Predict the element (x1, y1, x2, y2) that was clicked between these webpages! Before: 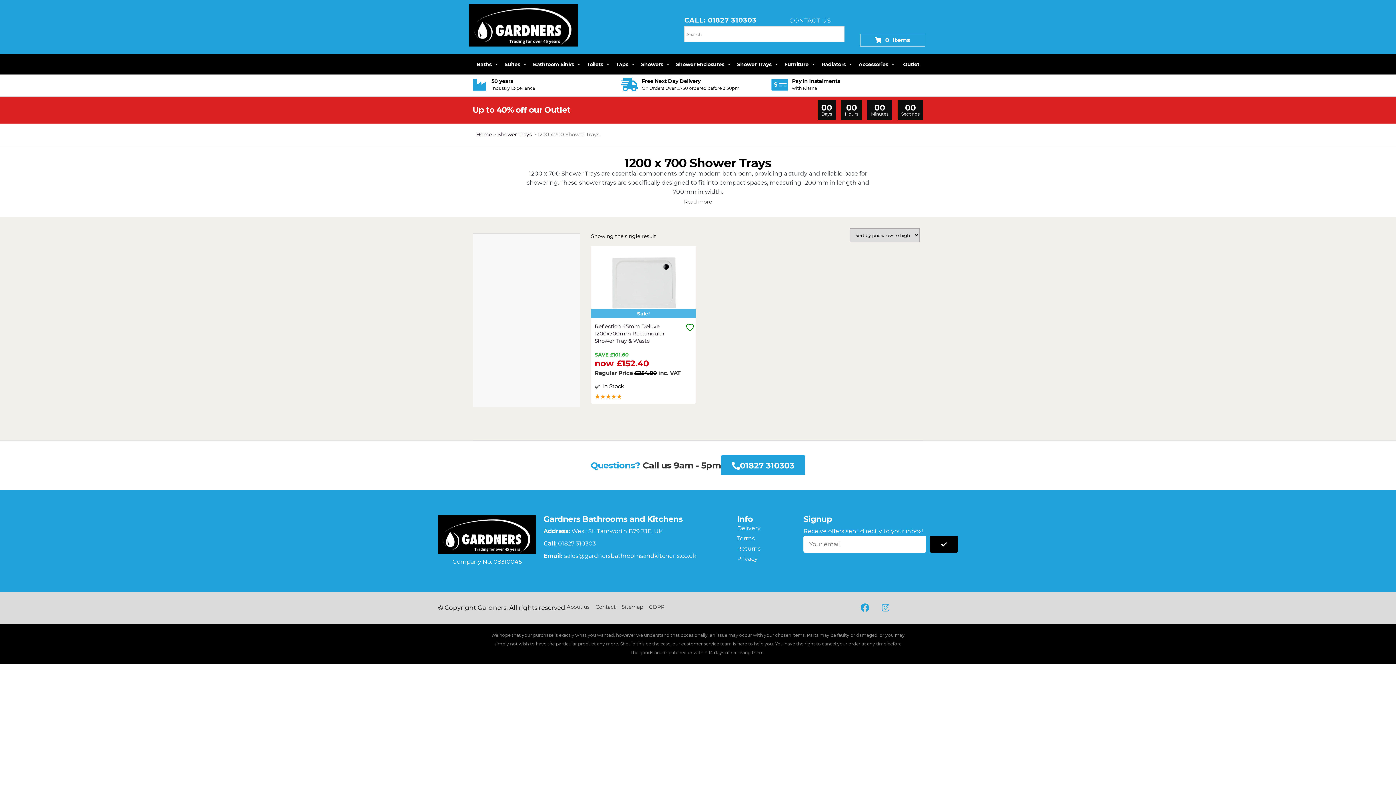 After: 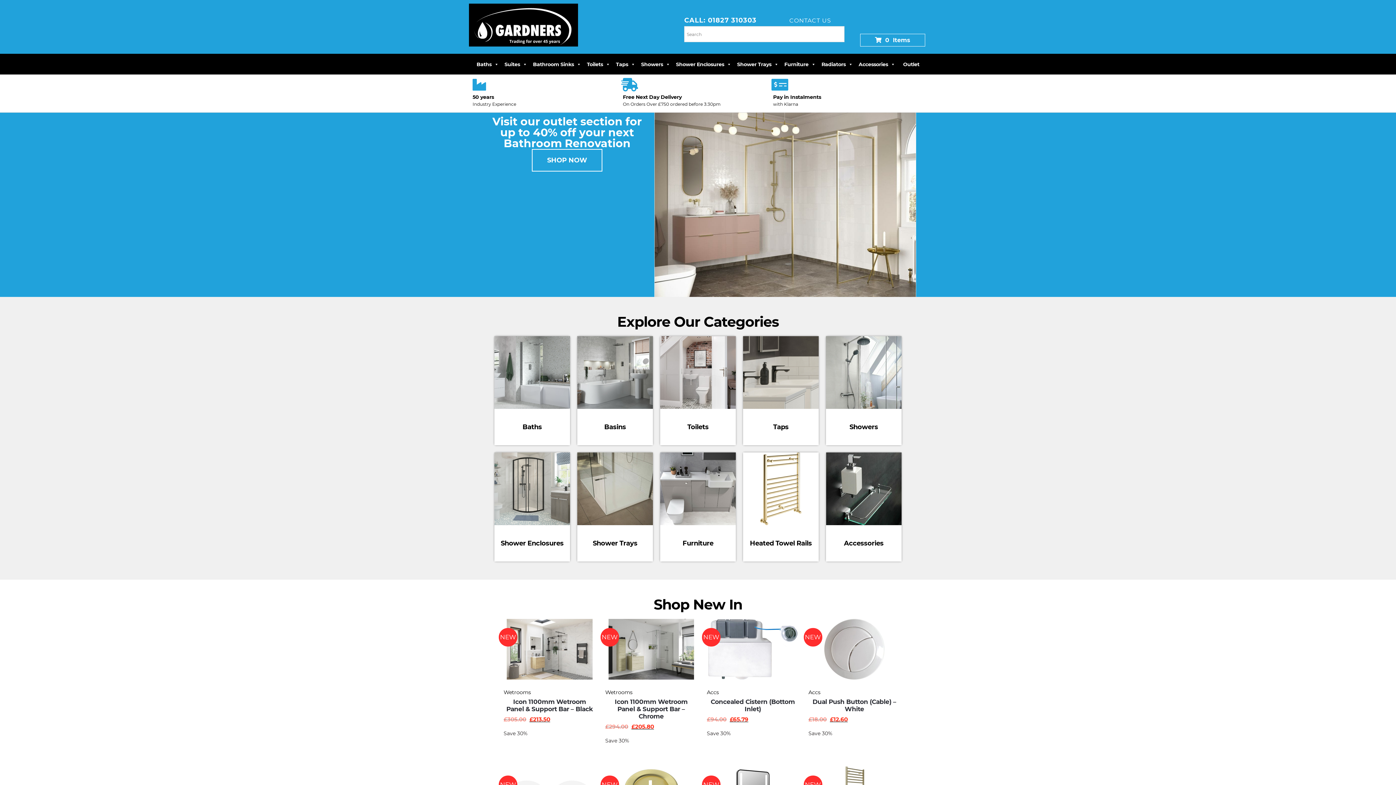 Action: label: Home bbox: (476, 131, 492, 137)